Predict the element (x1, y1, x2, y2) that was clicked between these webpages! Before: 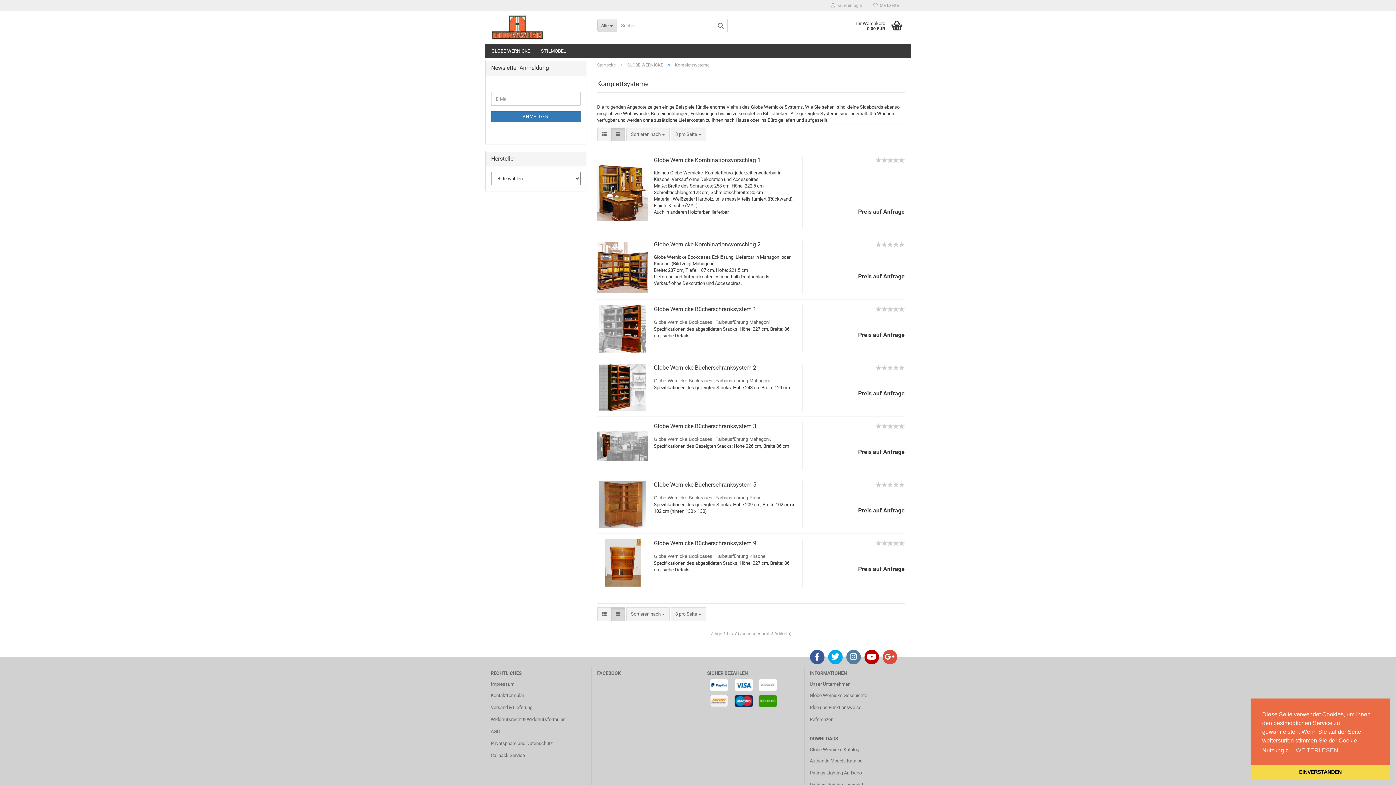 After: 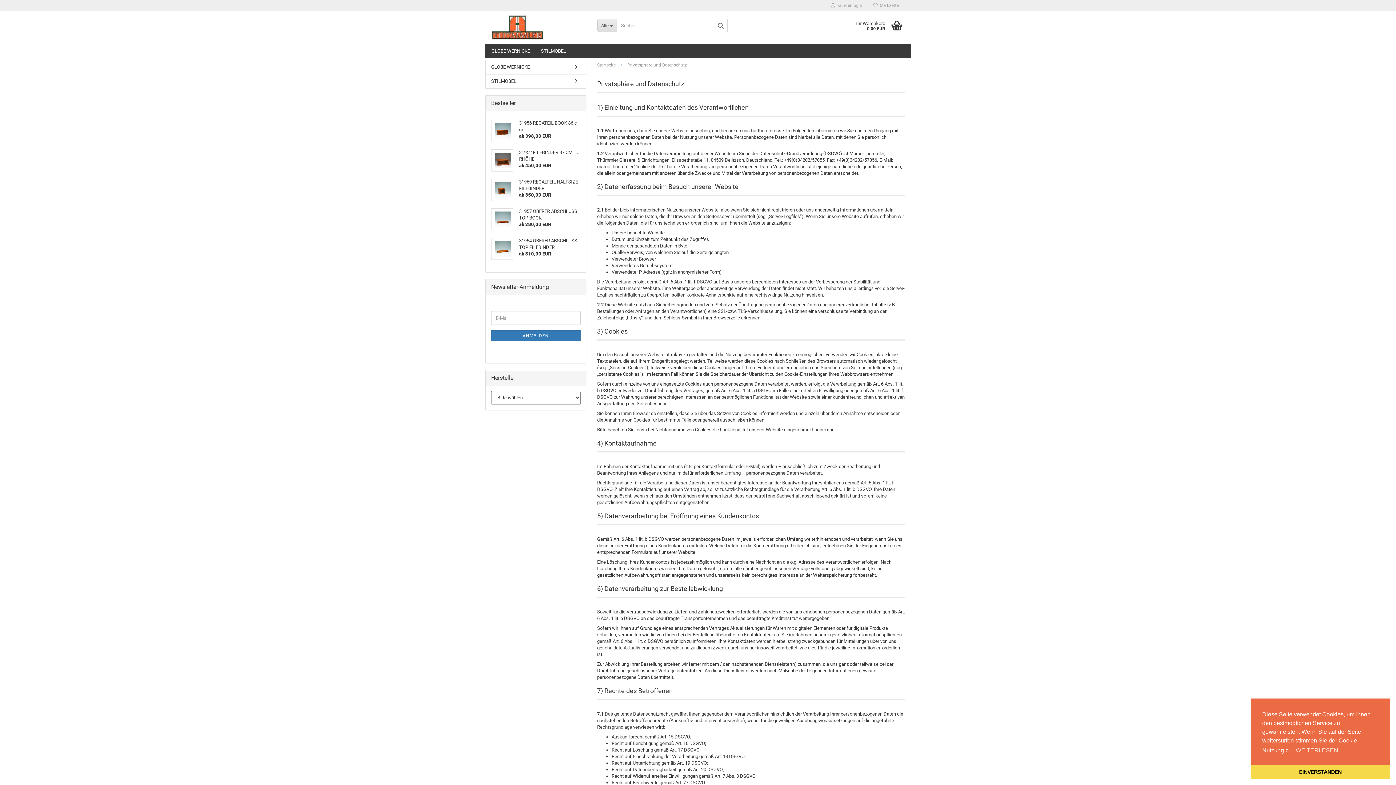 Action: bbox: (490, 738, 586, 749) label: Privatsphäre und Datenschutz